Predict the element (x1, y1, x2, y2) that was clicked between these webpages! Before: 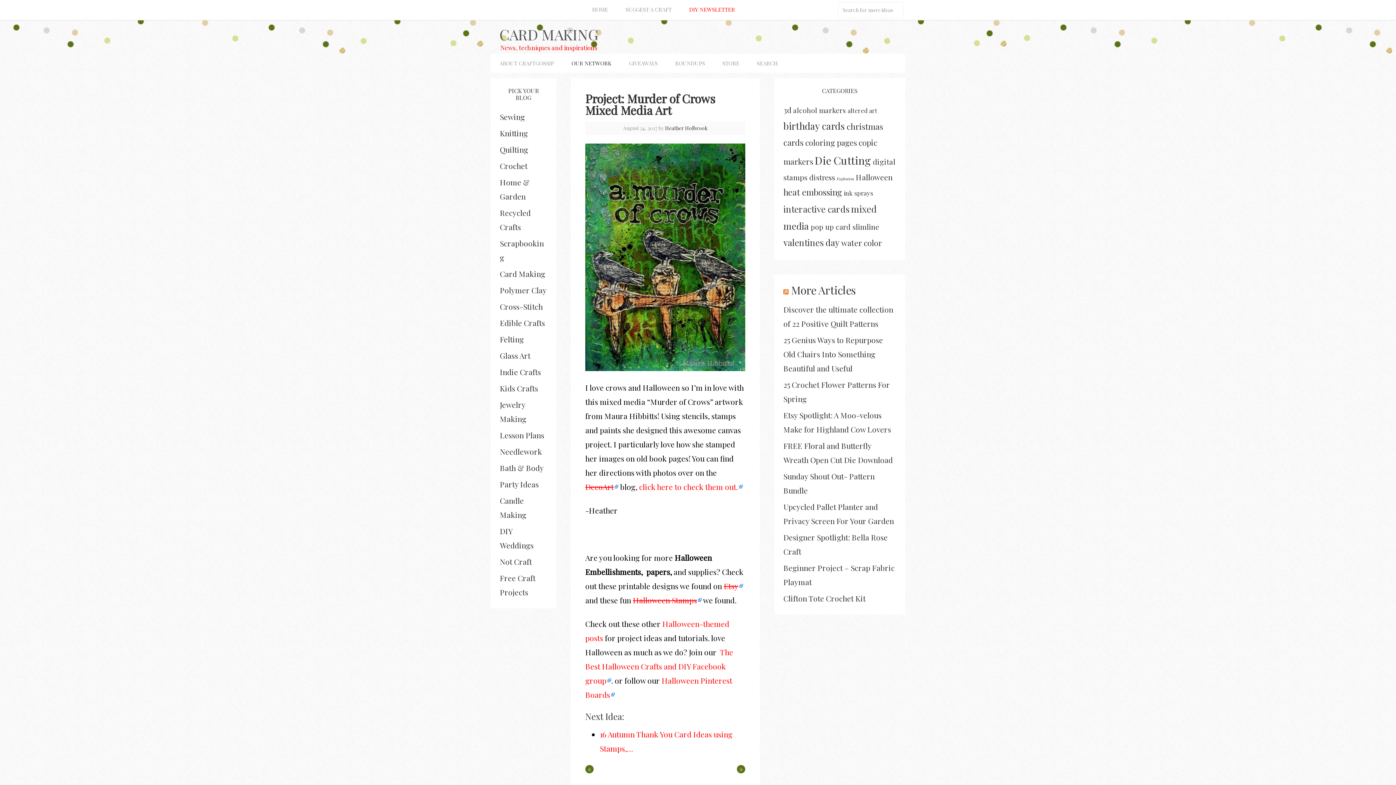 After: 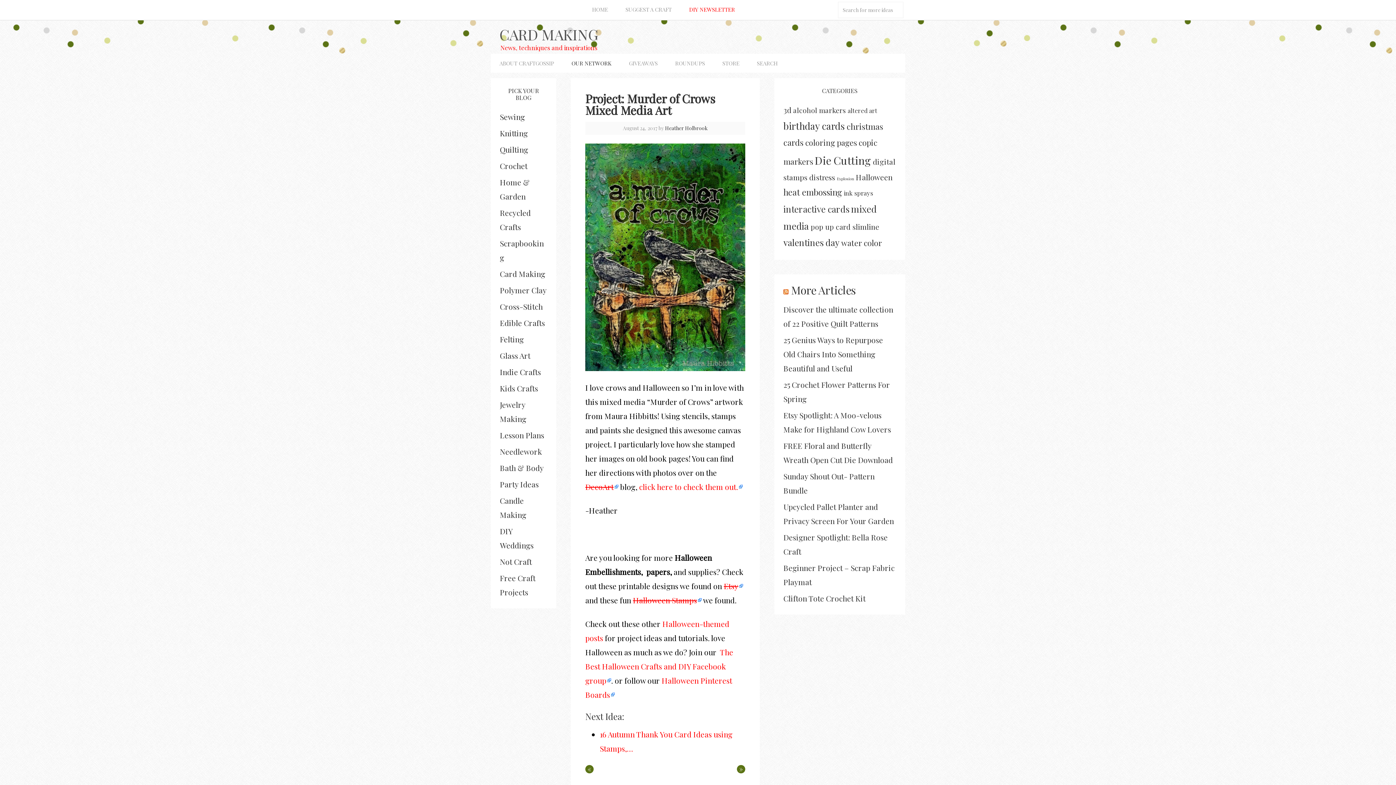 Action: label: DecoArt bbox: (585, 481, 618, 491)